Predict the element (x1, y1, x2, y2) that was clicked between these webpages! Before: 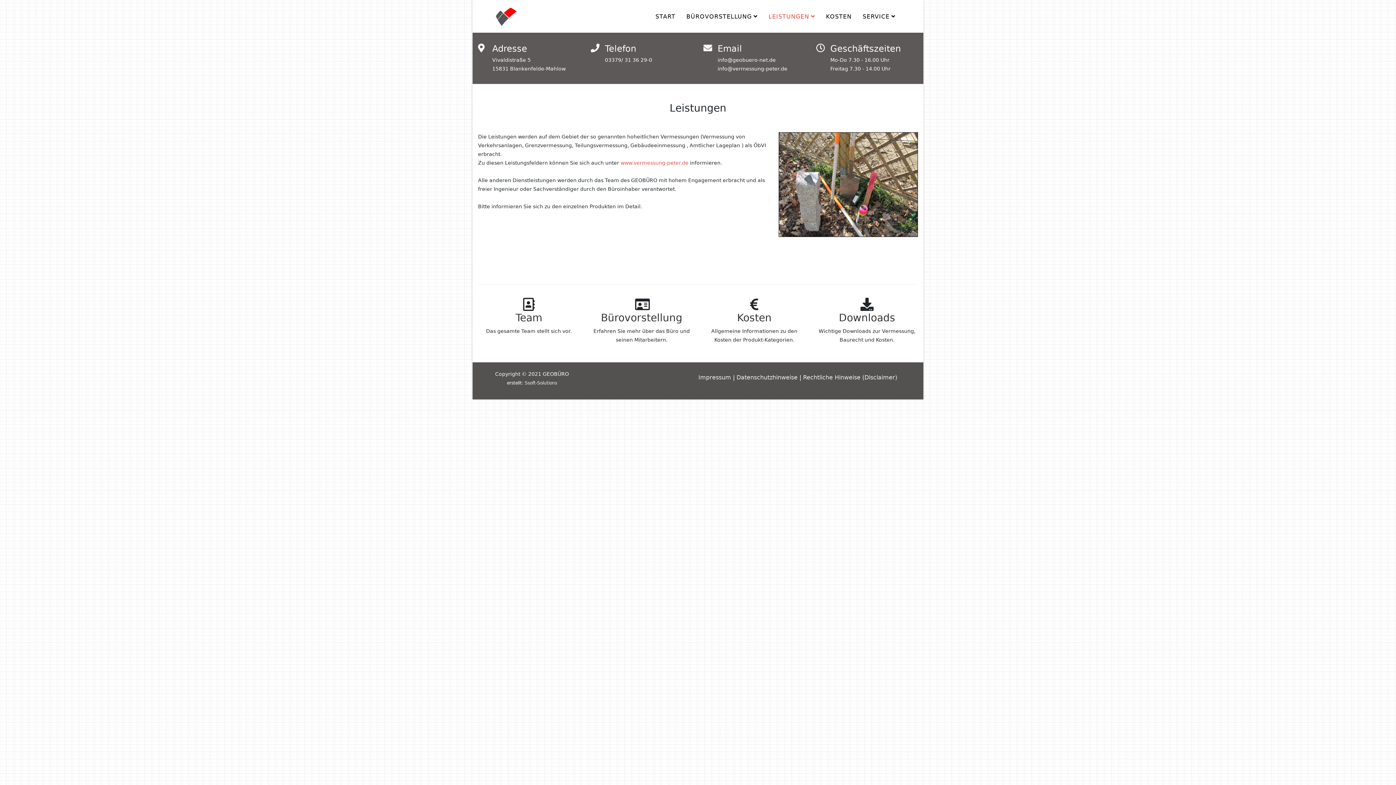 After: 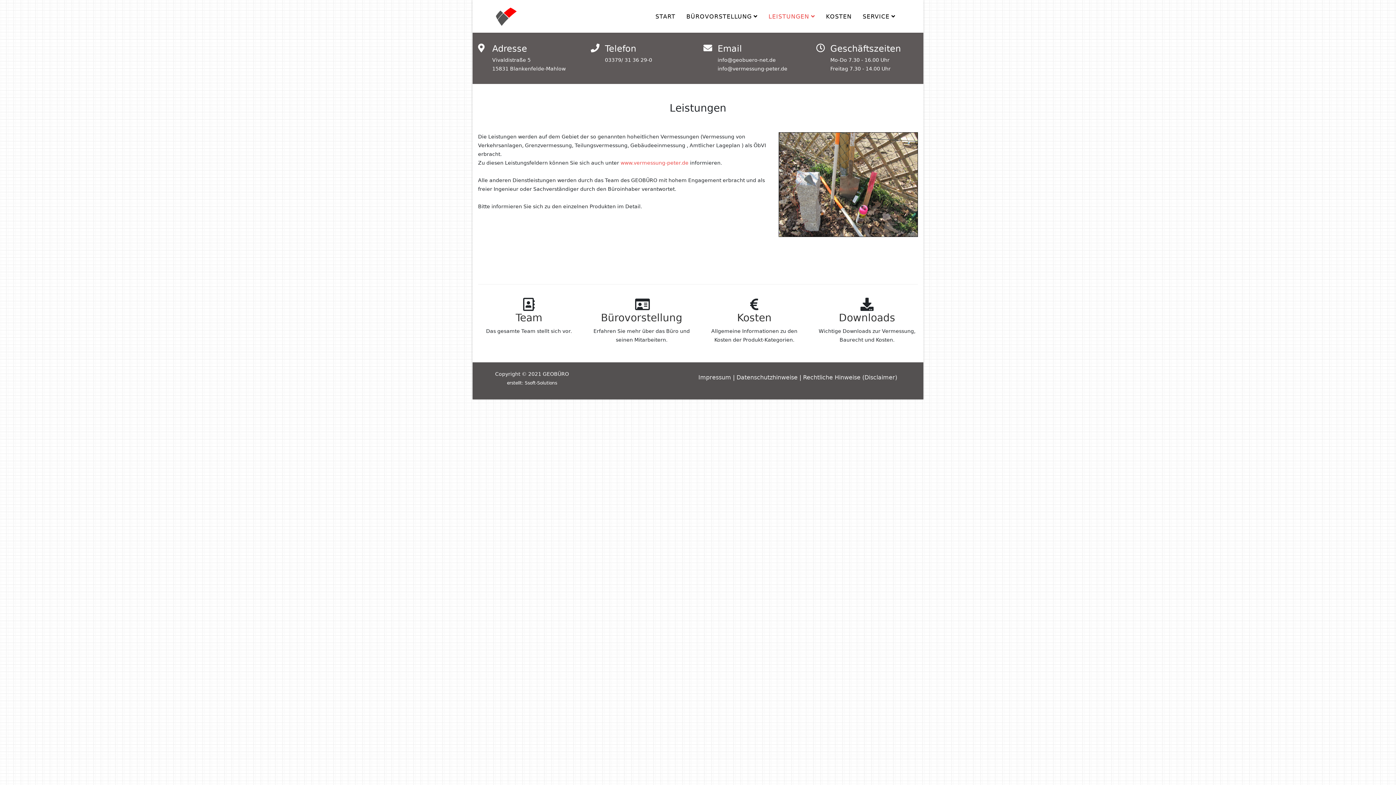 Action: label: Ssoft-Solutions bbox: (524, 380, 557, 385)